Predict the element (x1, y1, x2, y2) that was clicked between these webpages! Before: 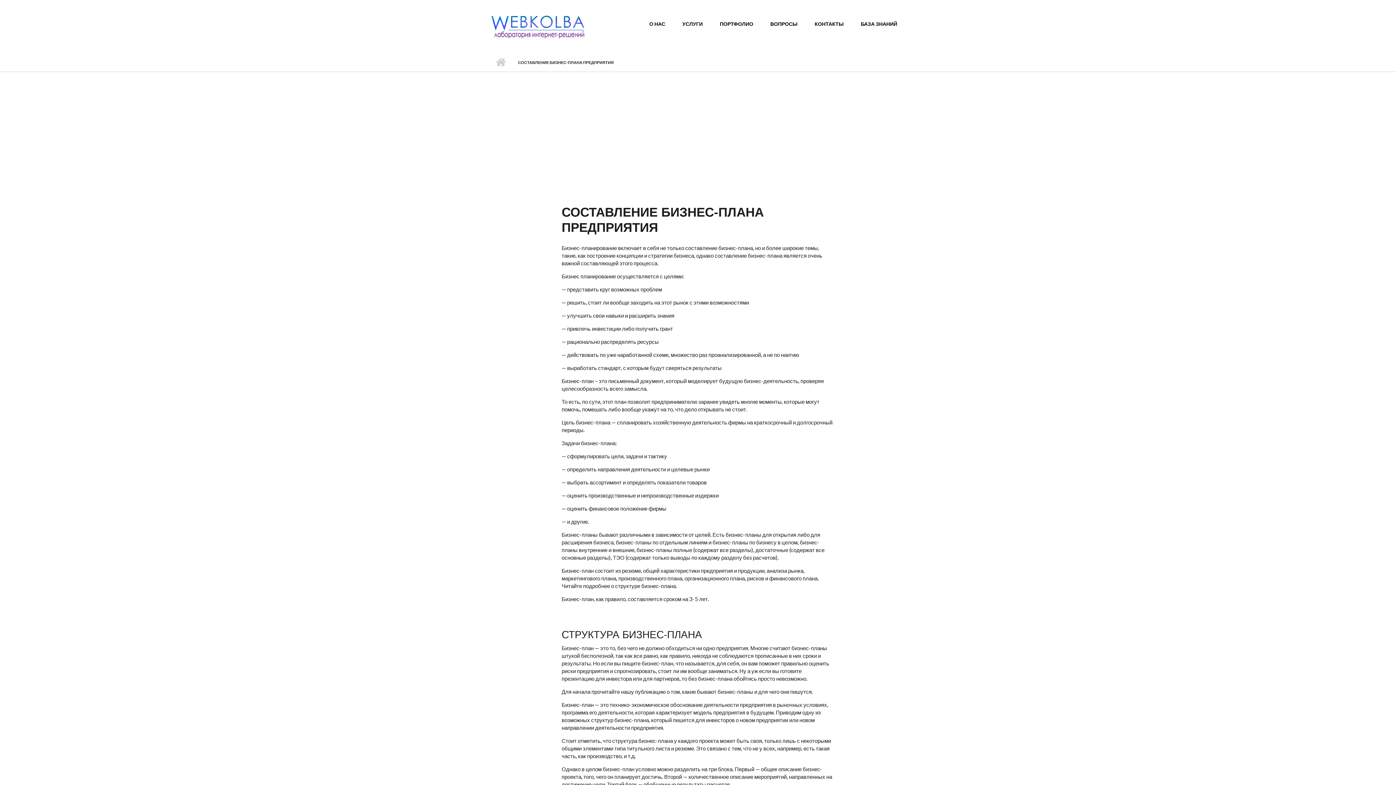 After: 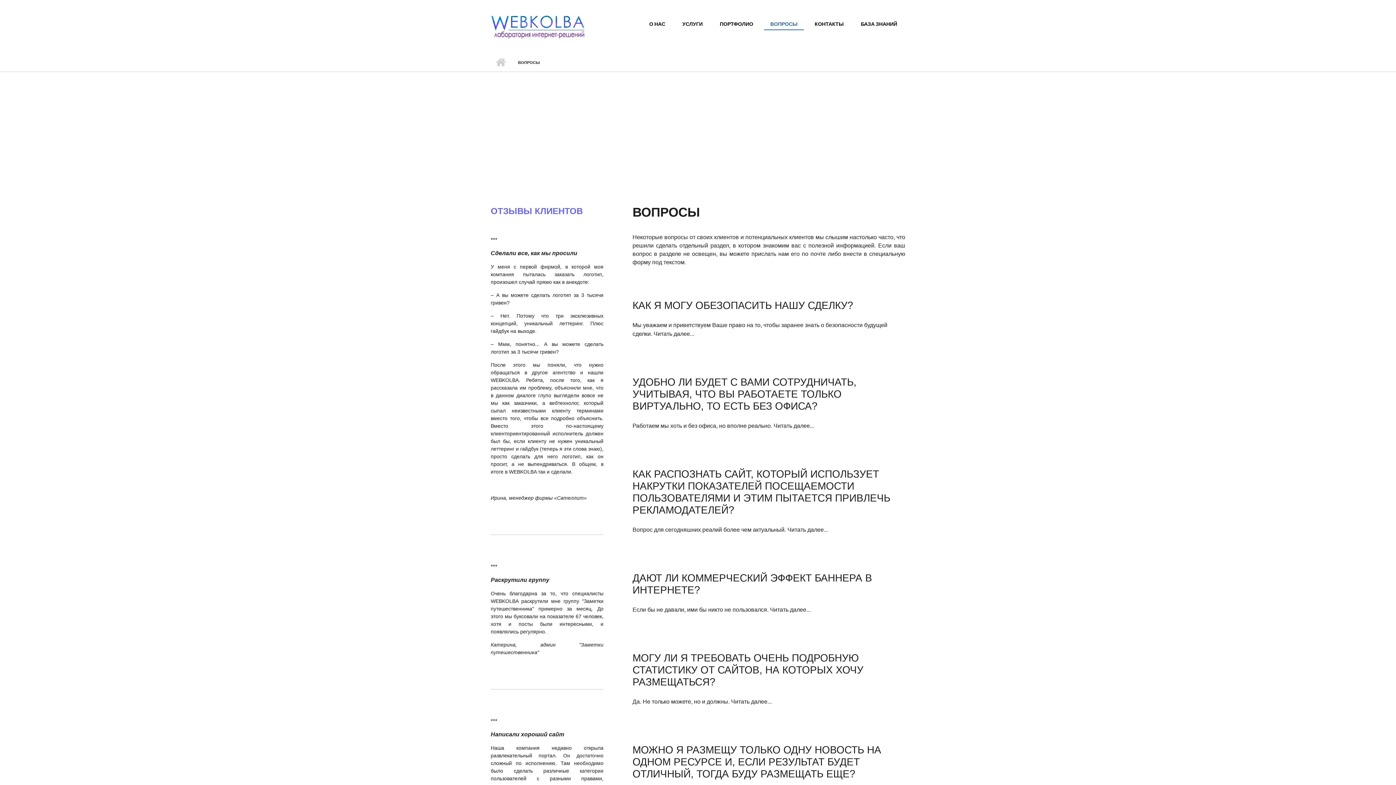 Action: label: ВОПРОСЫ bbox: (764, 18, 804, 30)